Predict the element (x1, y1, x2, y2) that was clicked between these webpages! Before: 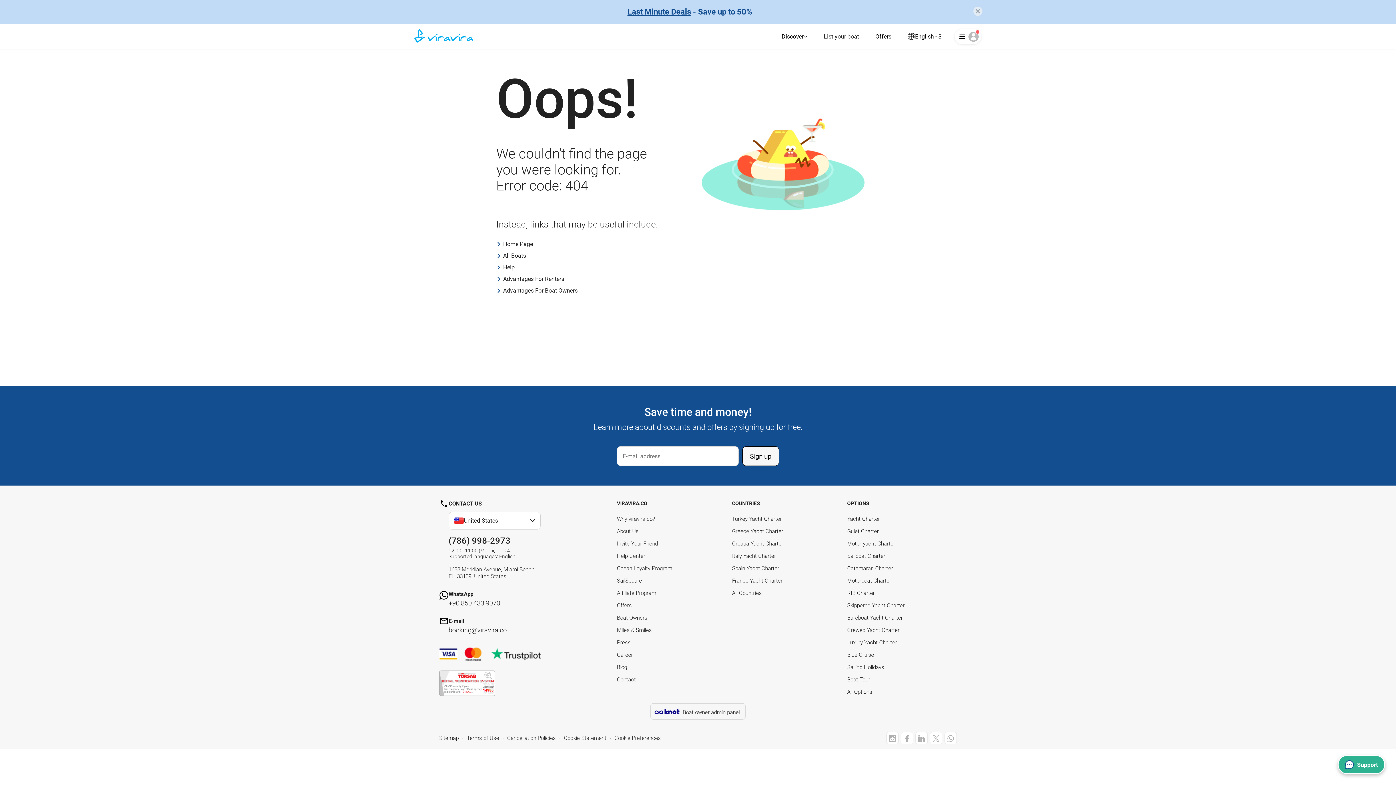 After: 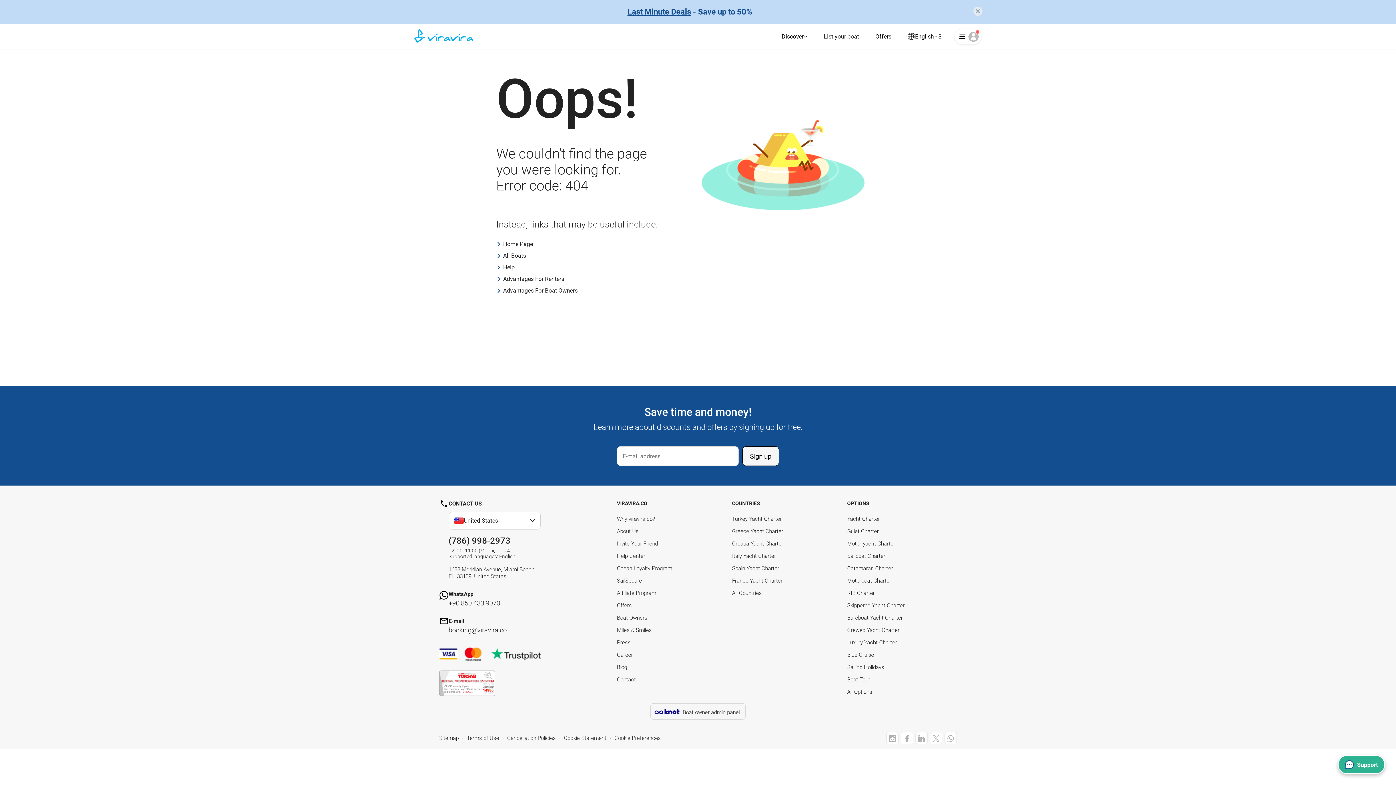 Action: label: Advantages For Renters bbox: (496, 275, 661, 283)